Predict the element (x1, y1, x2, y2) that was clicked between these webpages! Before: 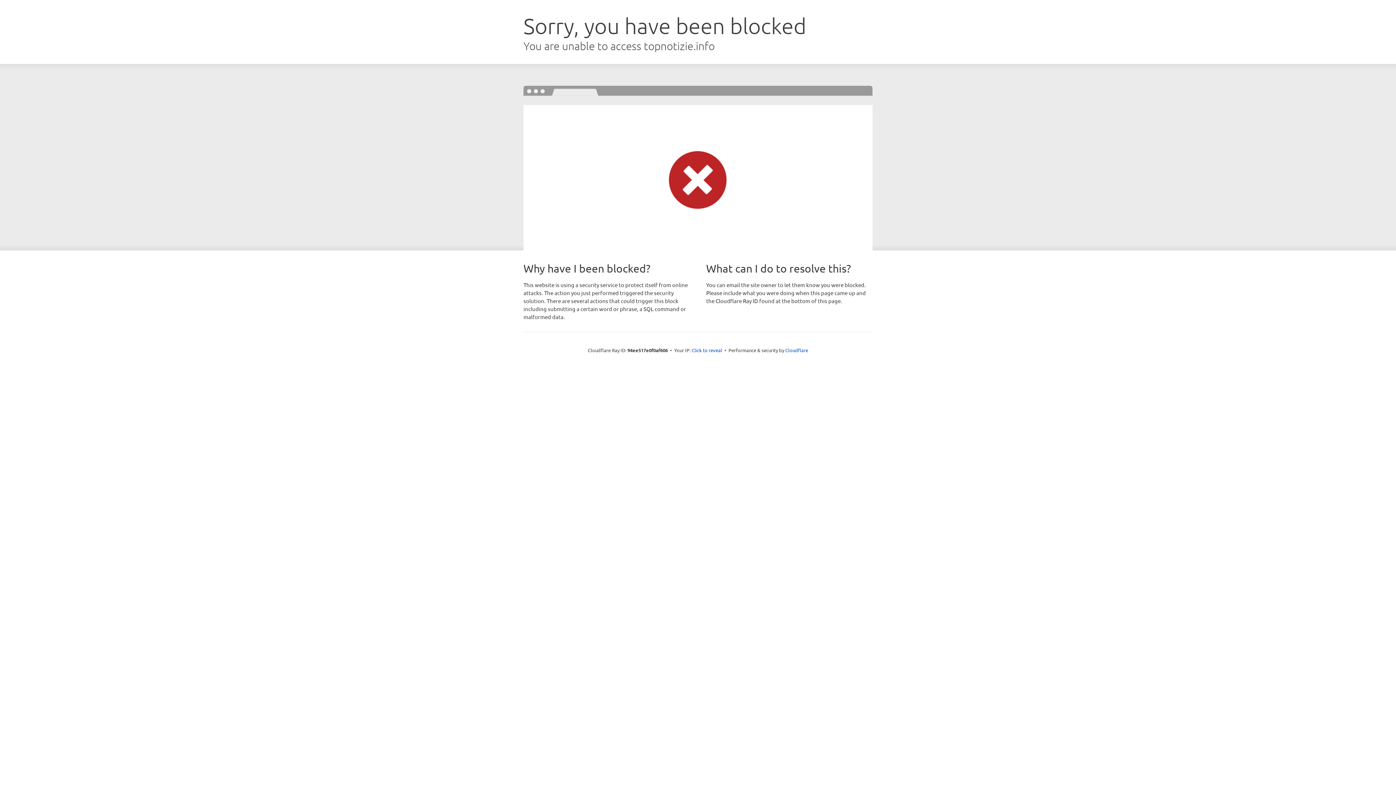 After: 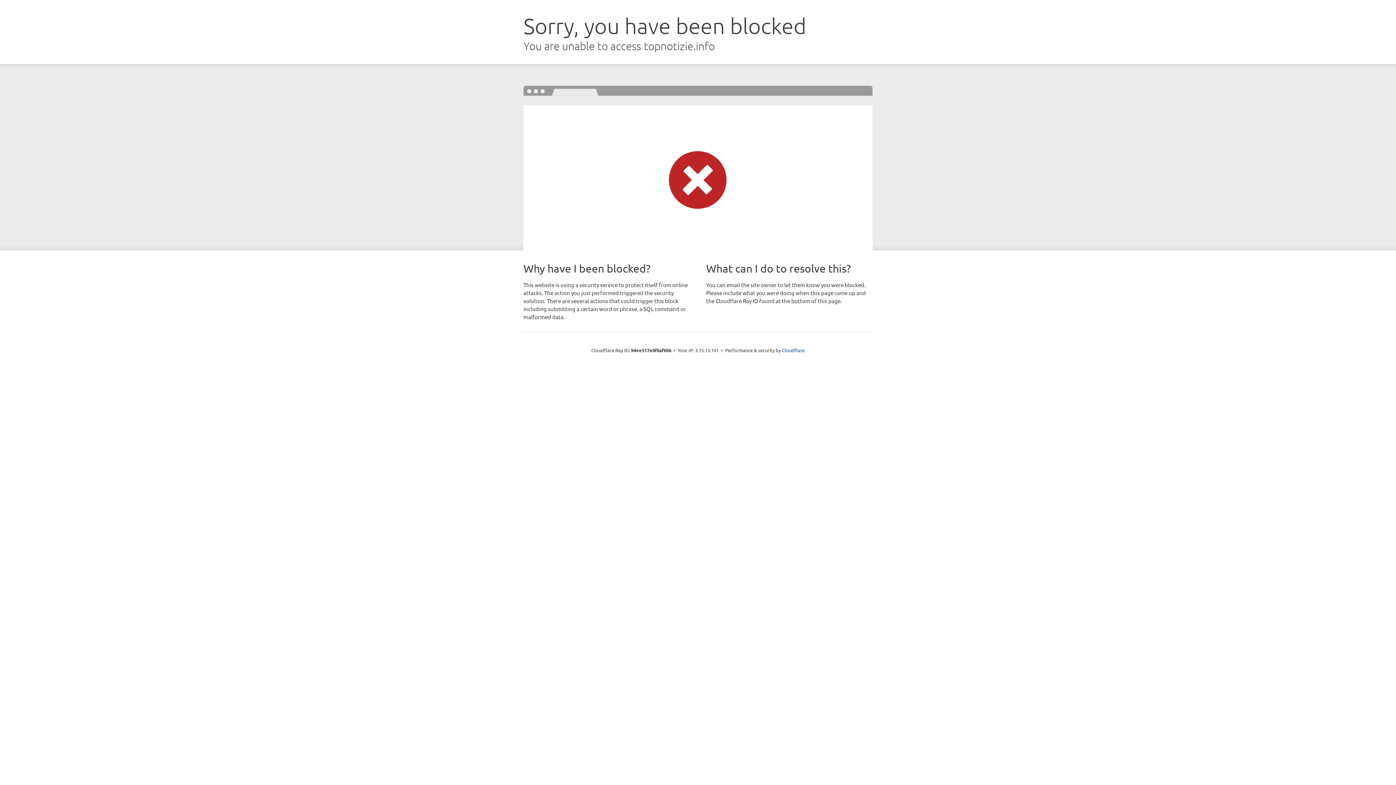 Action: bbox: (691, 346, 722, 353) label: Click to reveal